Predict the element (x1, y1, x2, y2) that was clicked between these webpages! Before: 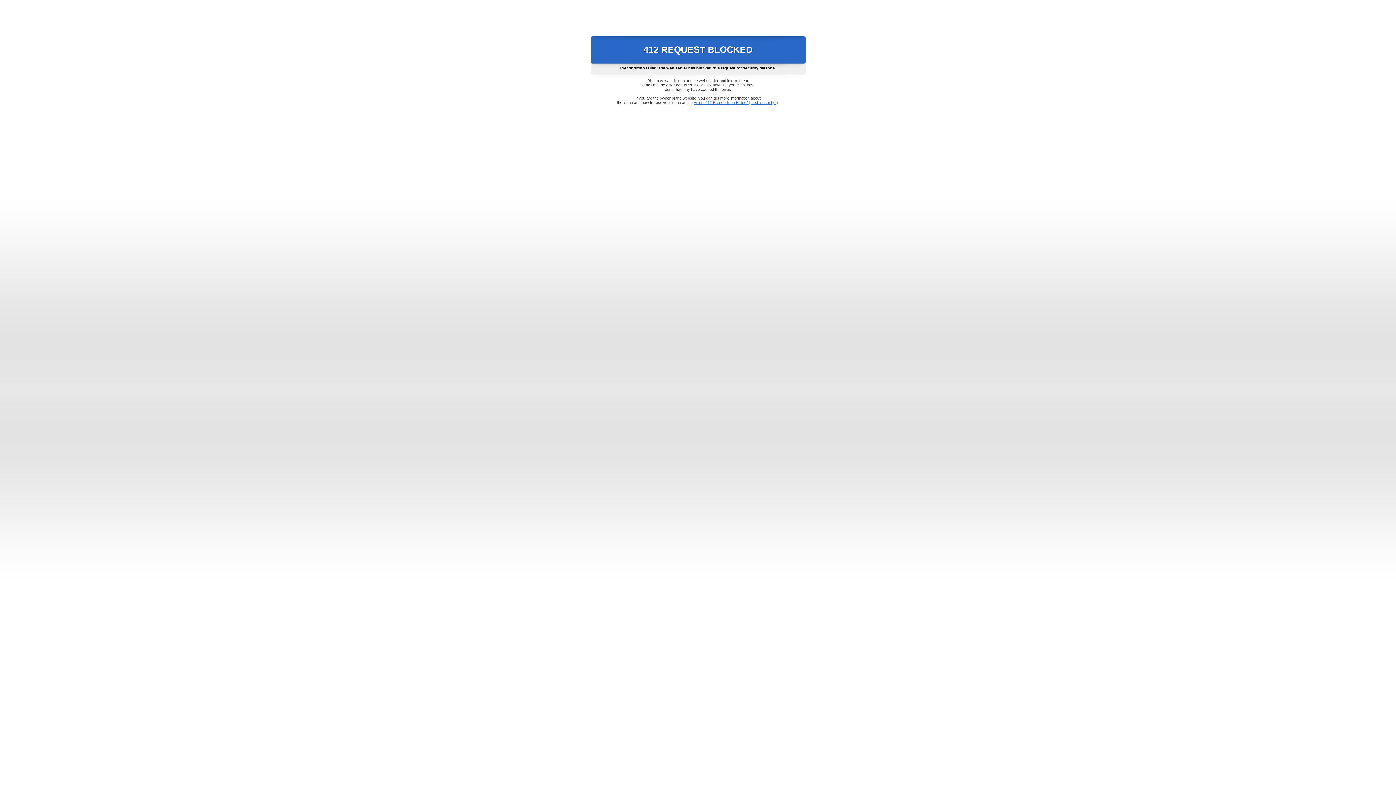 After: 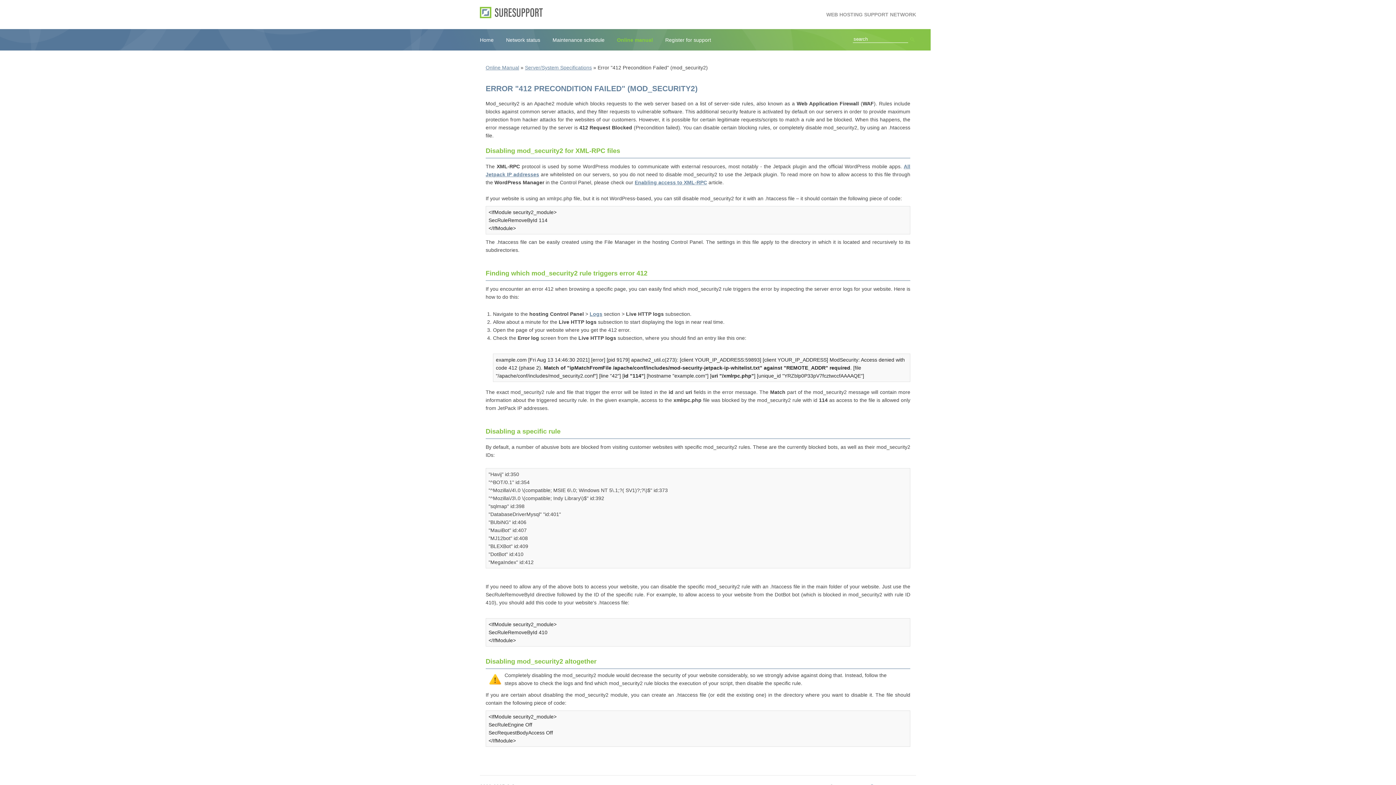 Action: bbox: (693, 100, 778, 104) label: Error "412 Precondition Failed" (mod_security2)